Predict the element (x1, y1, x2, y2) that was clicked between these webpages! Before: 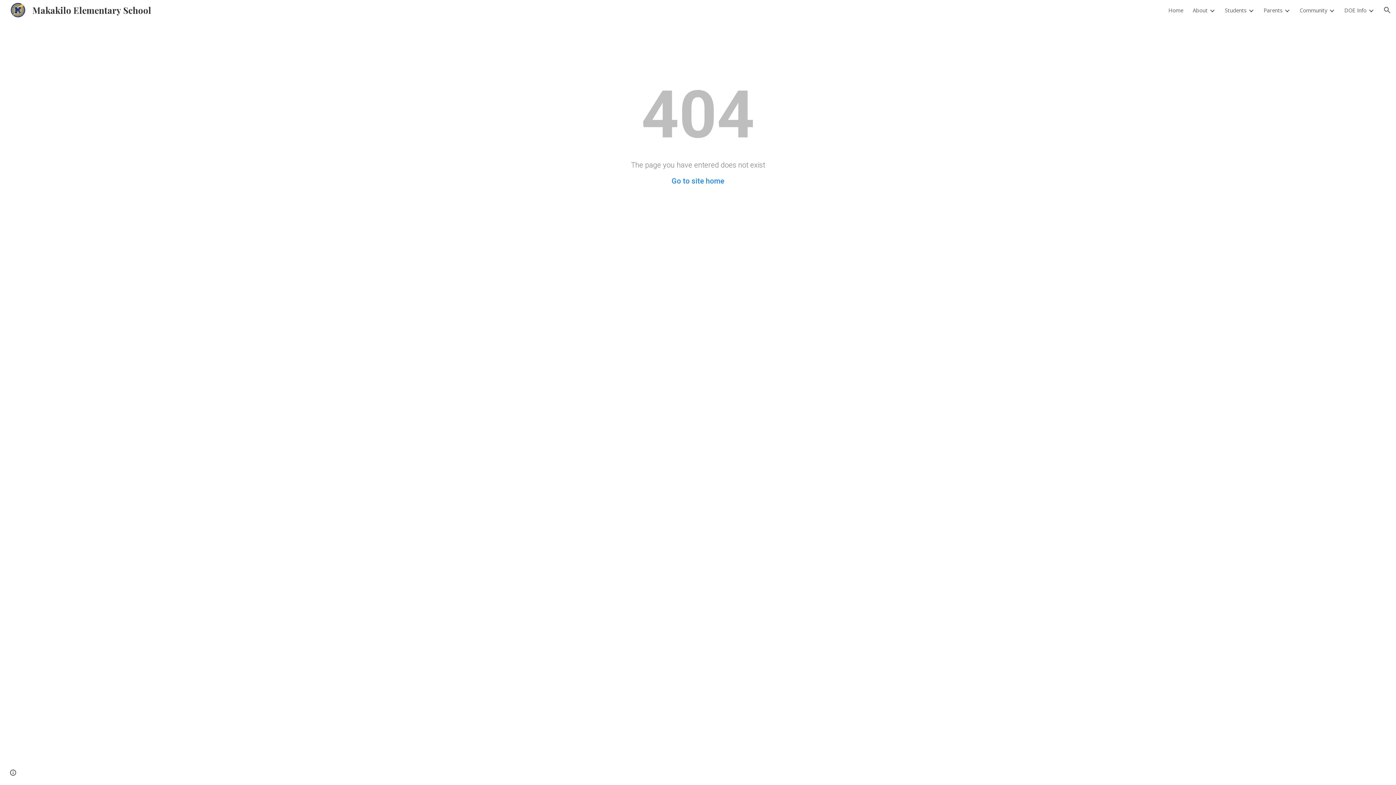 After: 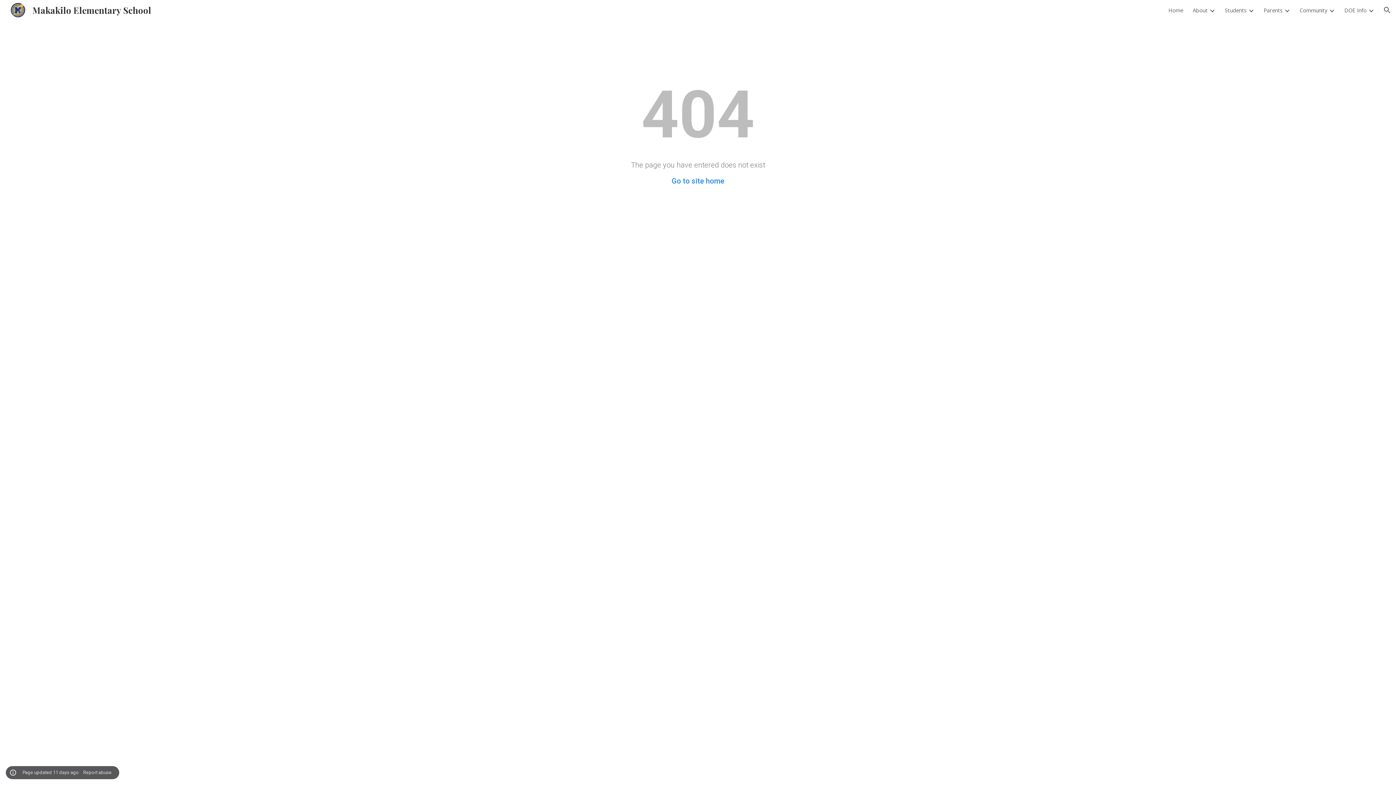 Action: bbox: (8, 768, 18, 778) label: Site actions